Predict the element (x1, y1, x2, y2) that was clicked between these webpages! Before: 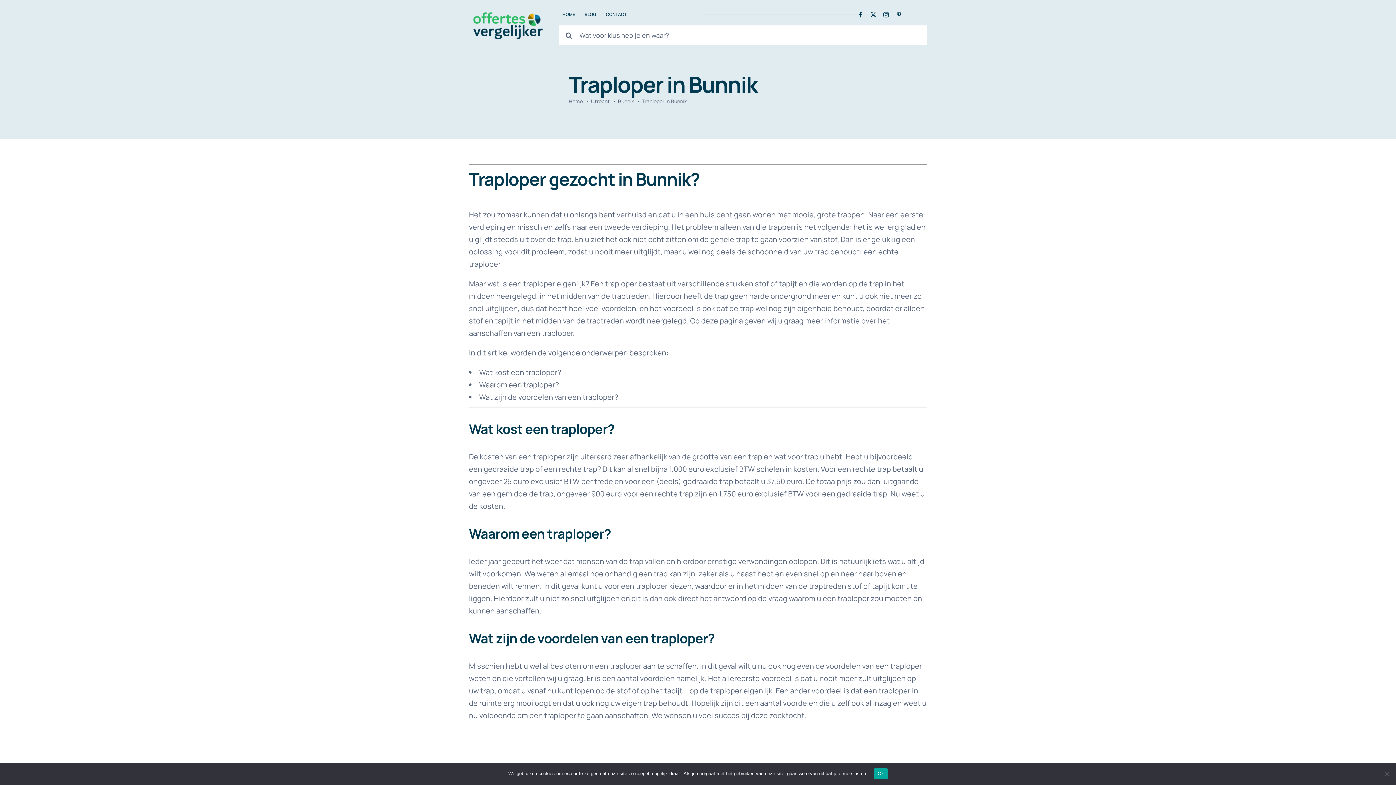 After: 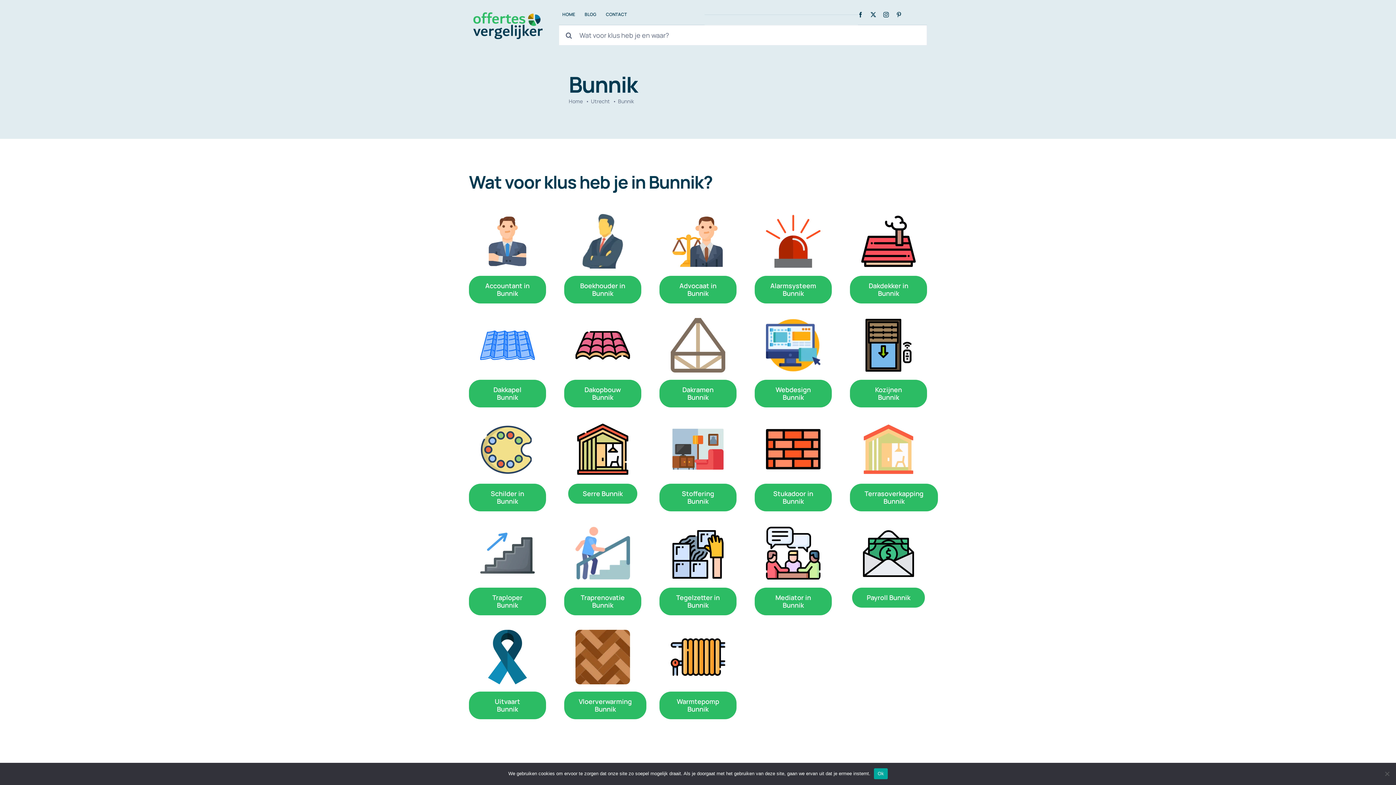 Action: label: Bunnik bbox: (618, 97, 634, 104)